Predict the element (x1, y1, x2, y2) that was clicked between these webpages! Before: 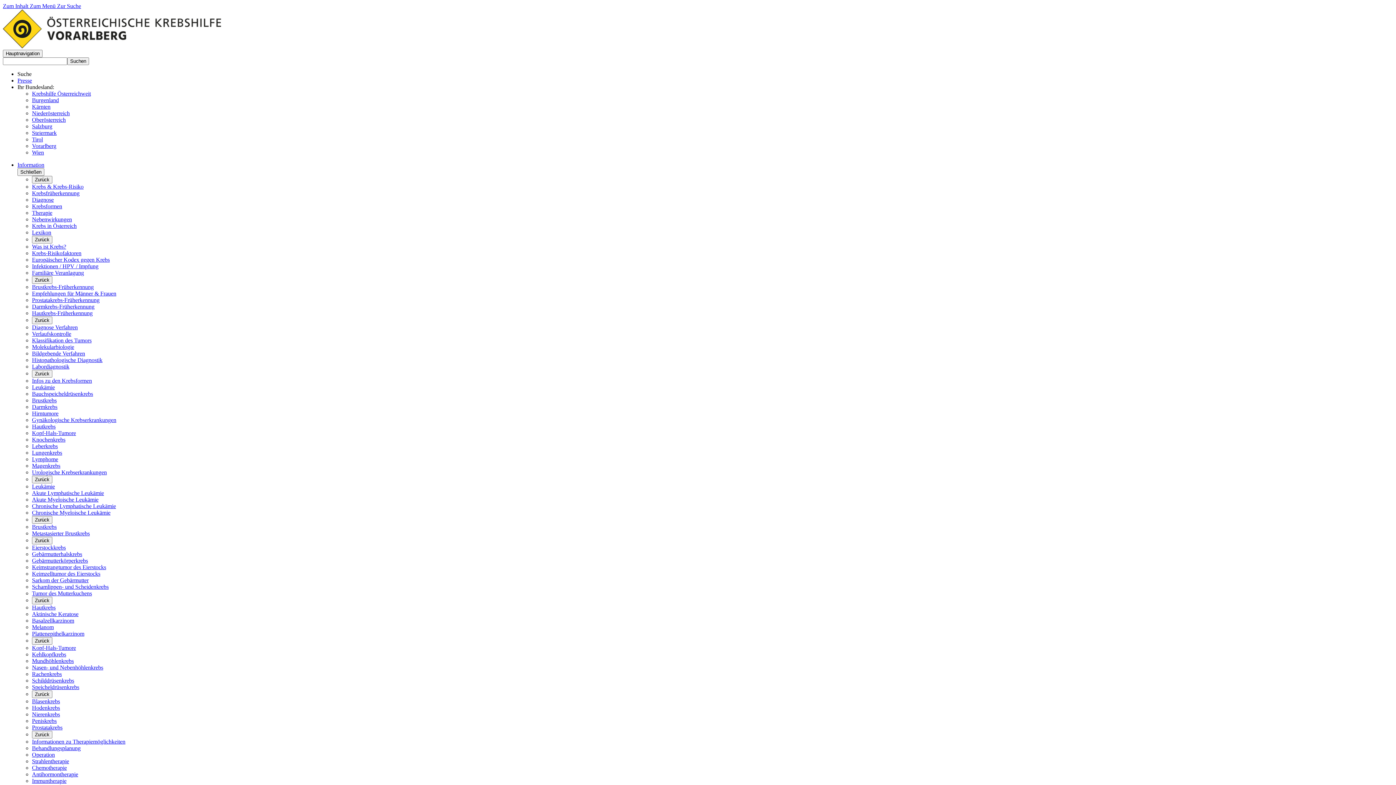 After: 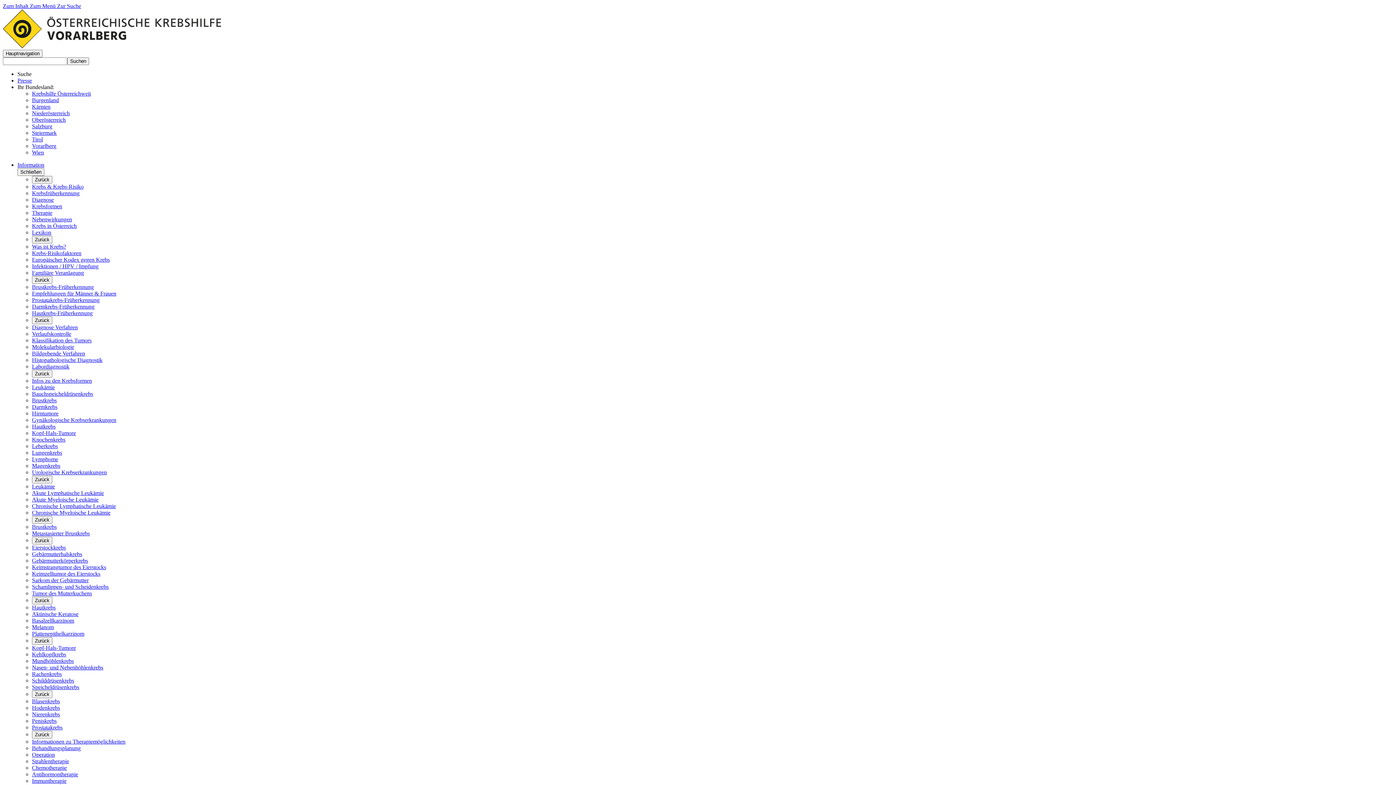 Action: bbox: (32, 584, 108, 590) label: Schamlippen- und Scheidenkrebs